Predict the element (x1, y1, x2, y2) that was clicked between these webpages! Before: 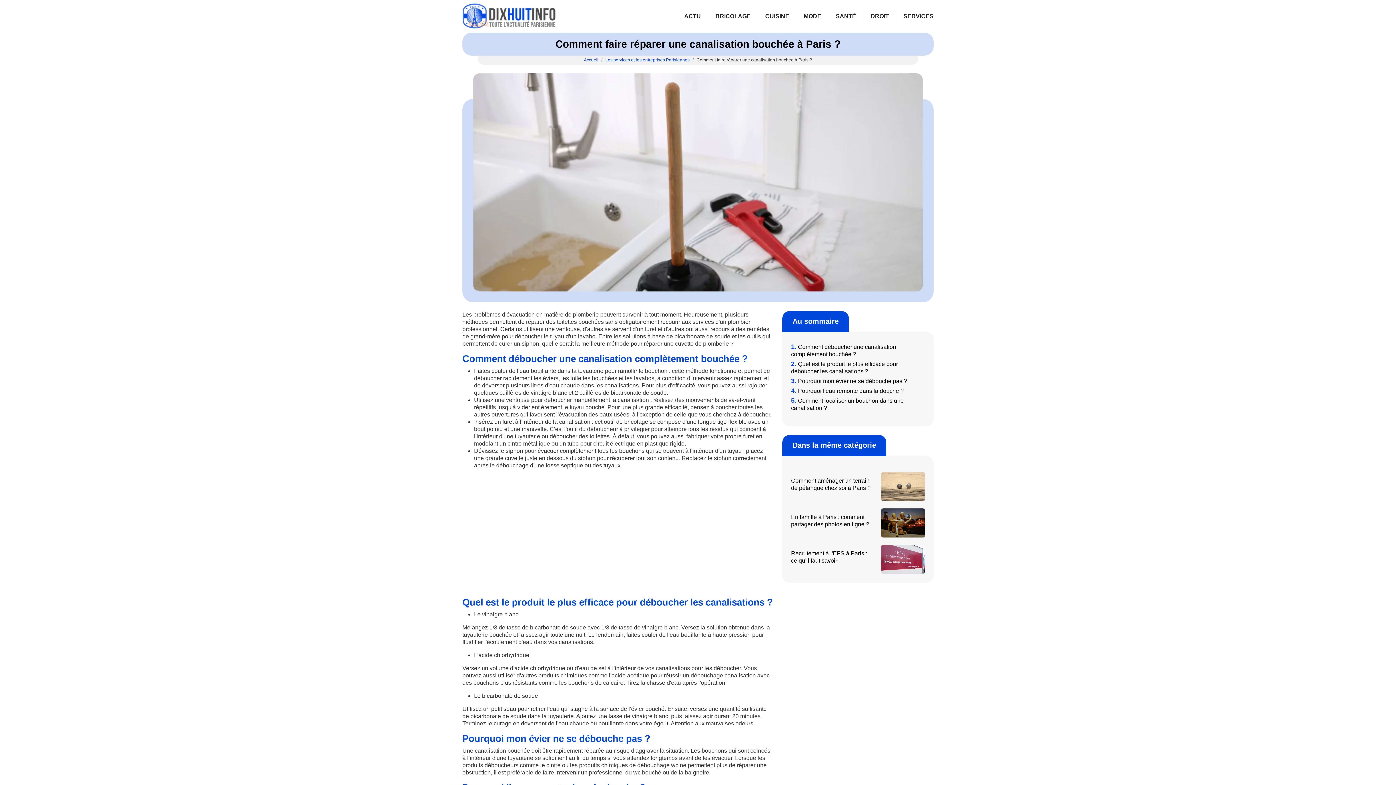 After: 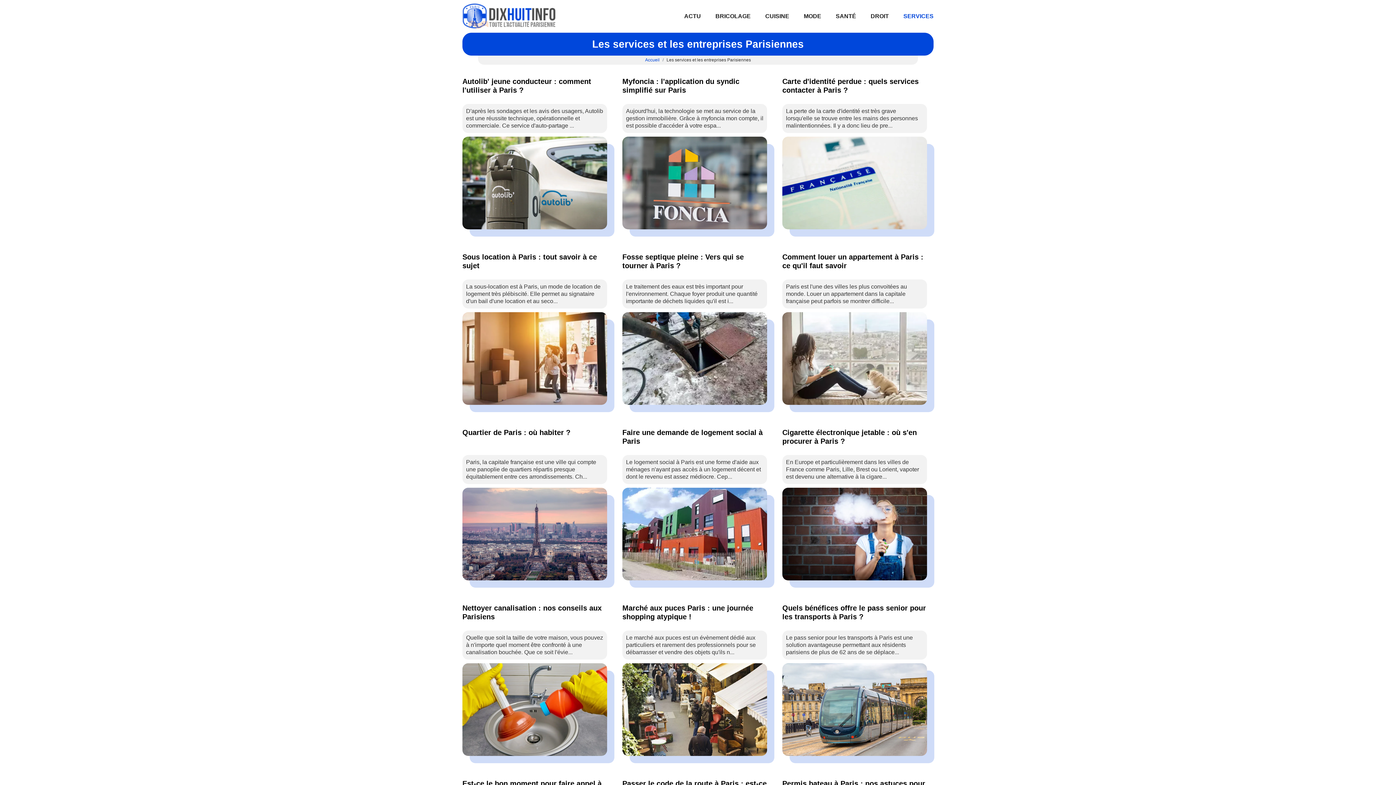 Action: bbox: (605, 57, 689, 62) label: Les services et les entreprises Parisiennes